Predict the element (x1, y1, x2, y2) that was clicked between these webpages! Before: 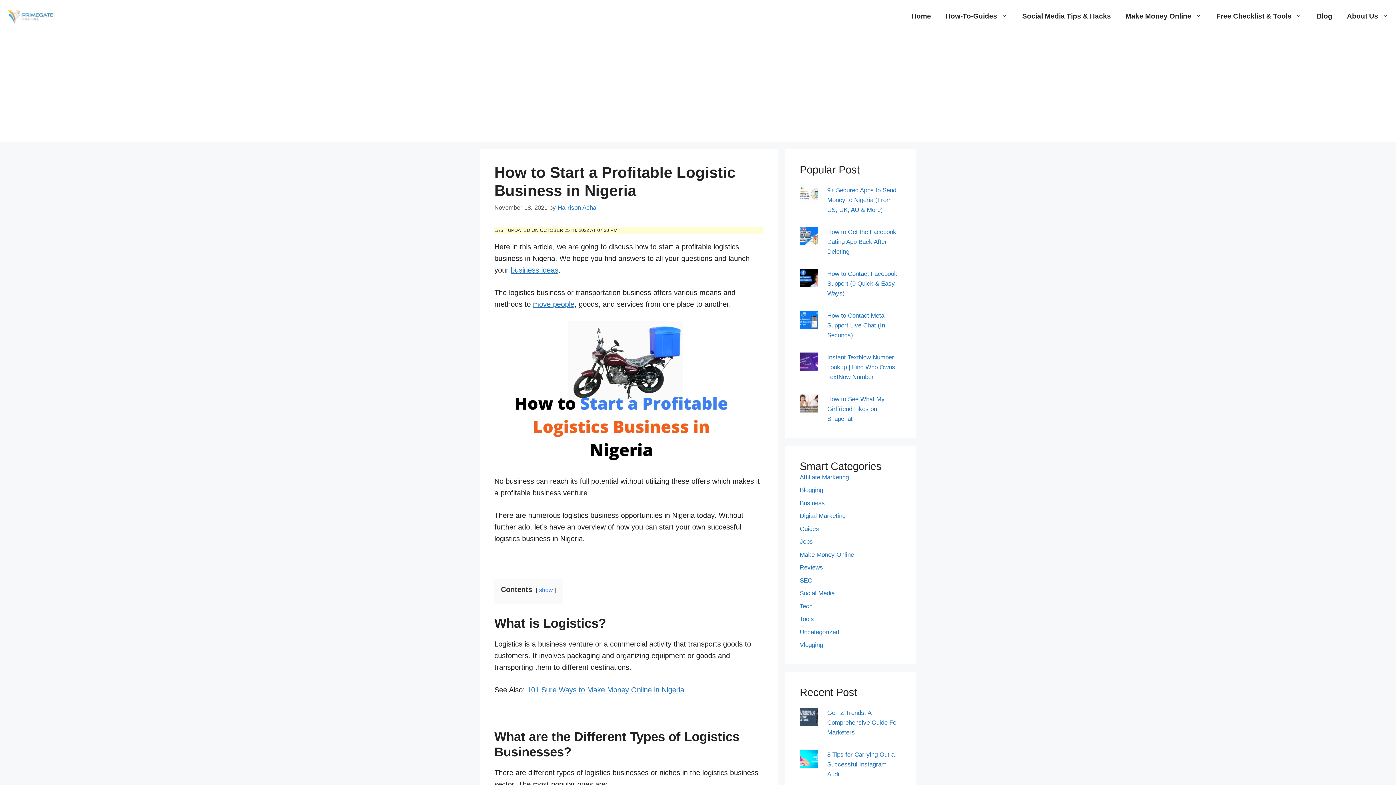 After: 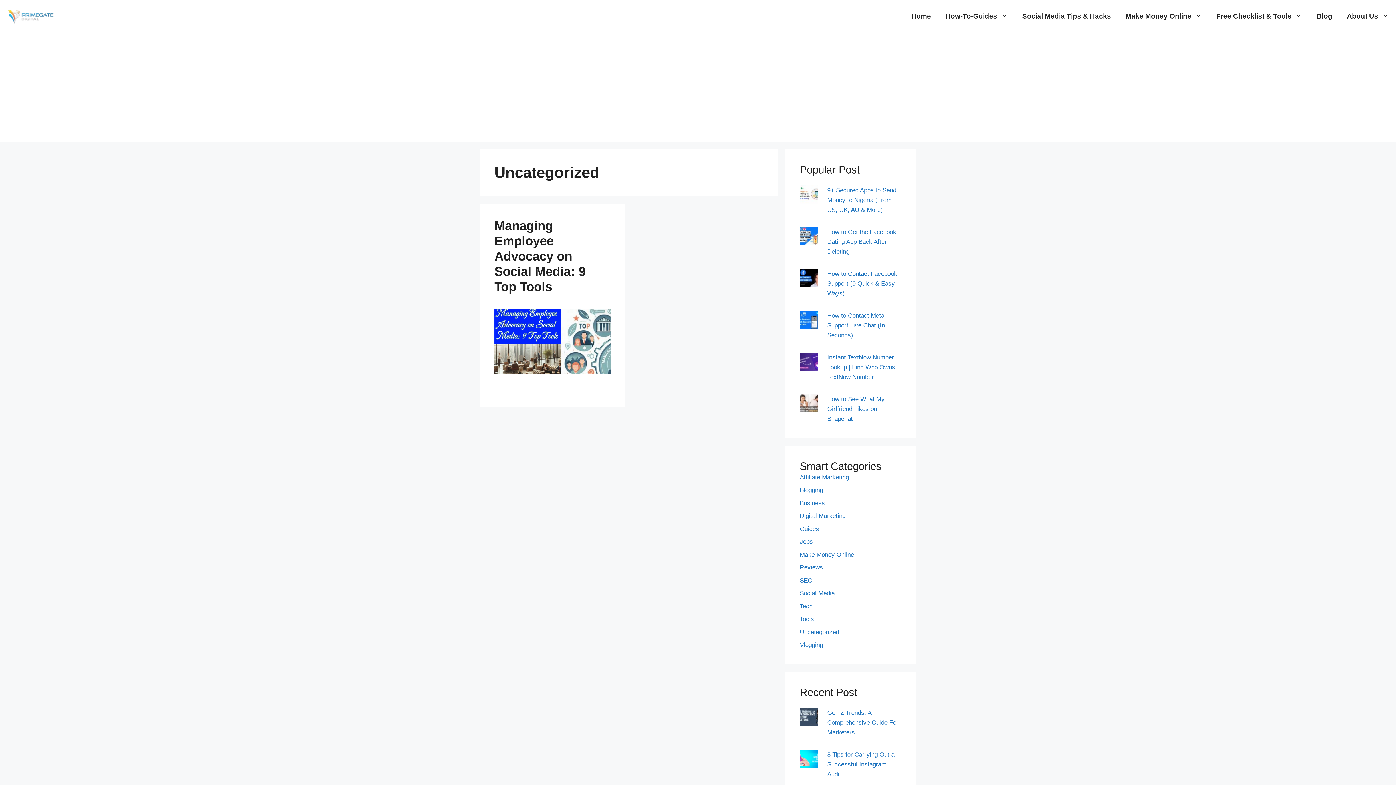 Action: bbox: (800, 628, 839, 635) label: Uncategorized